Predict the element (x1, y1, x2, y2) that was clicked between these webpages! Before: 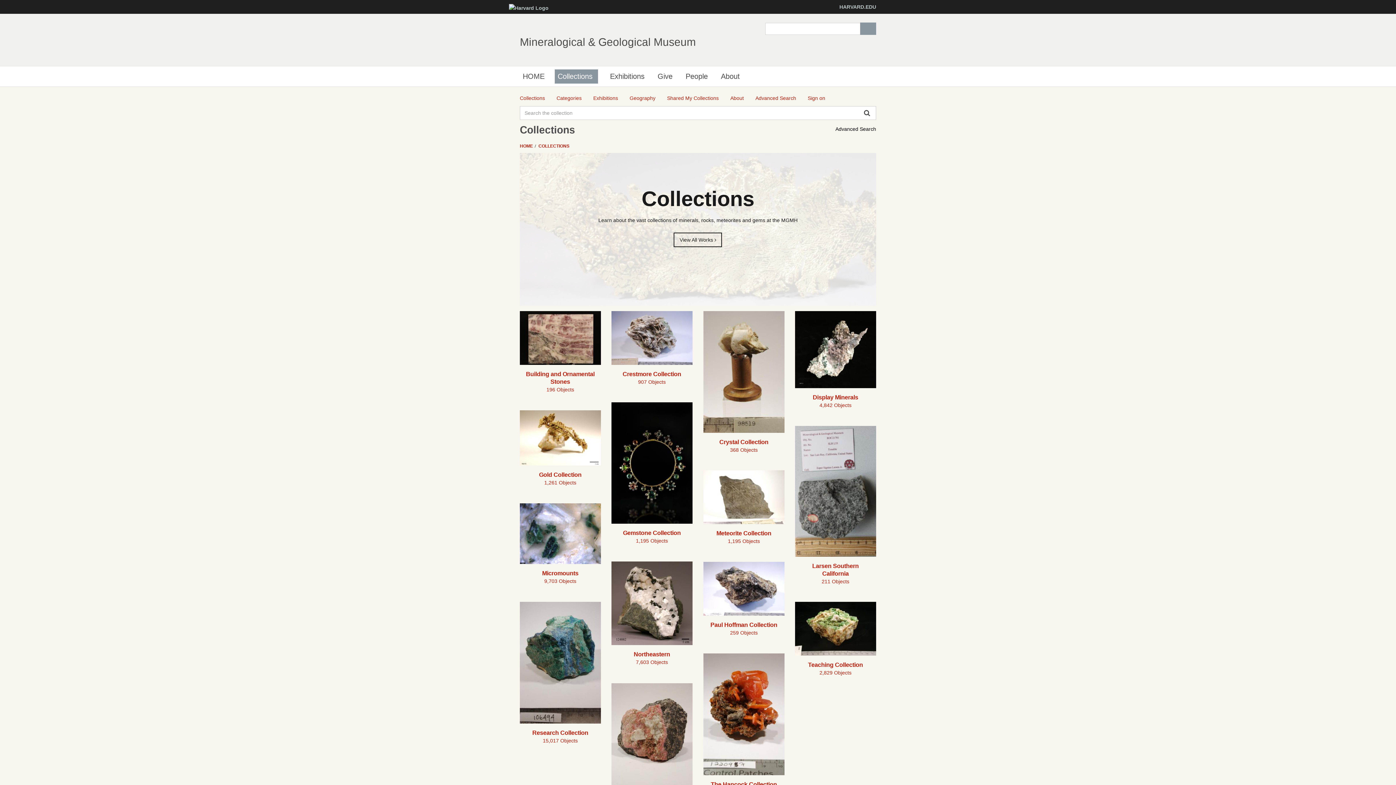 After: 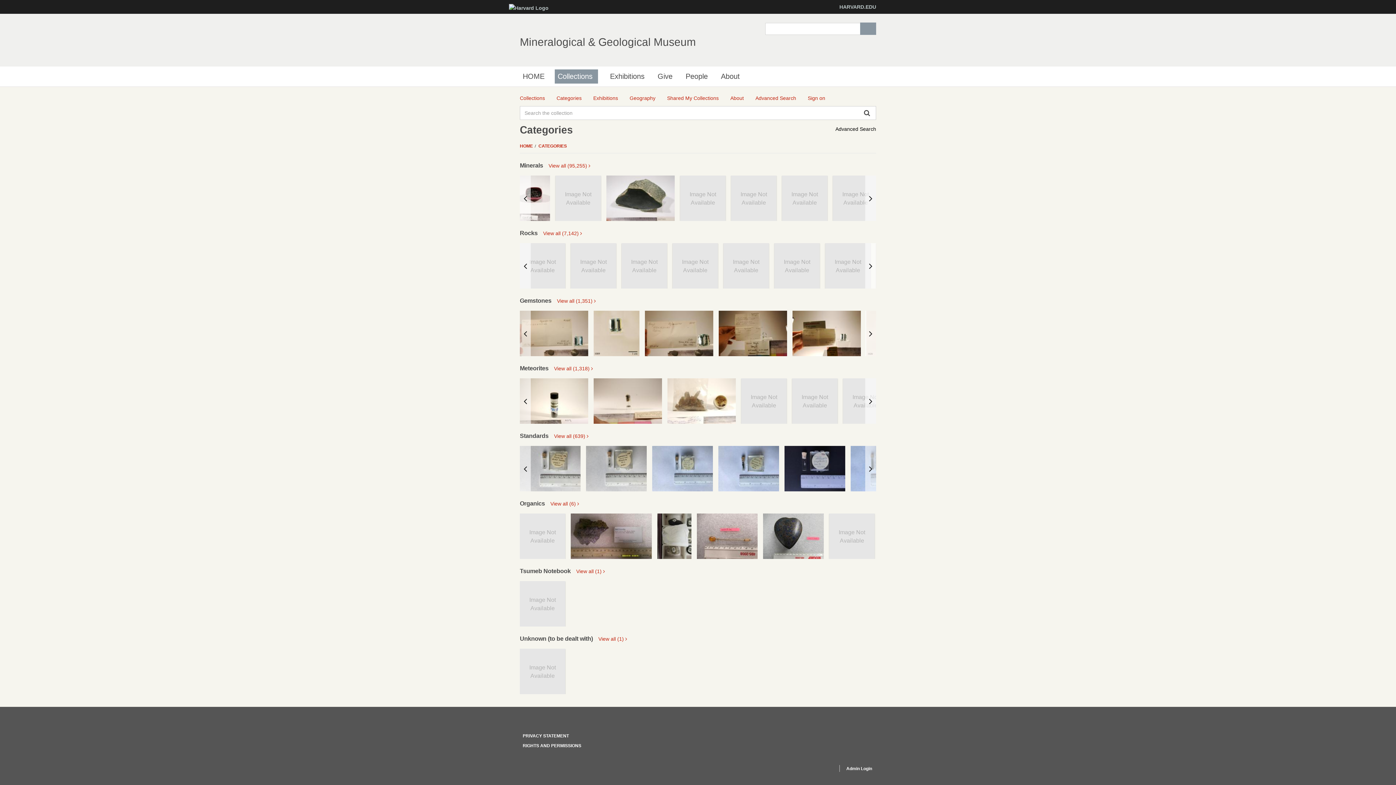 Action: bbox: (556, 94, 581, 102) label: Categories